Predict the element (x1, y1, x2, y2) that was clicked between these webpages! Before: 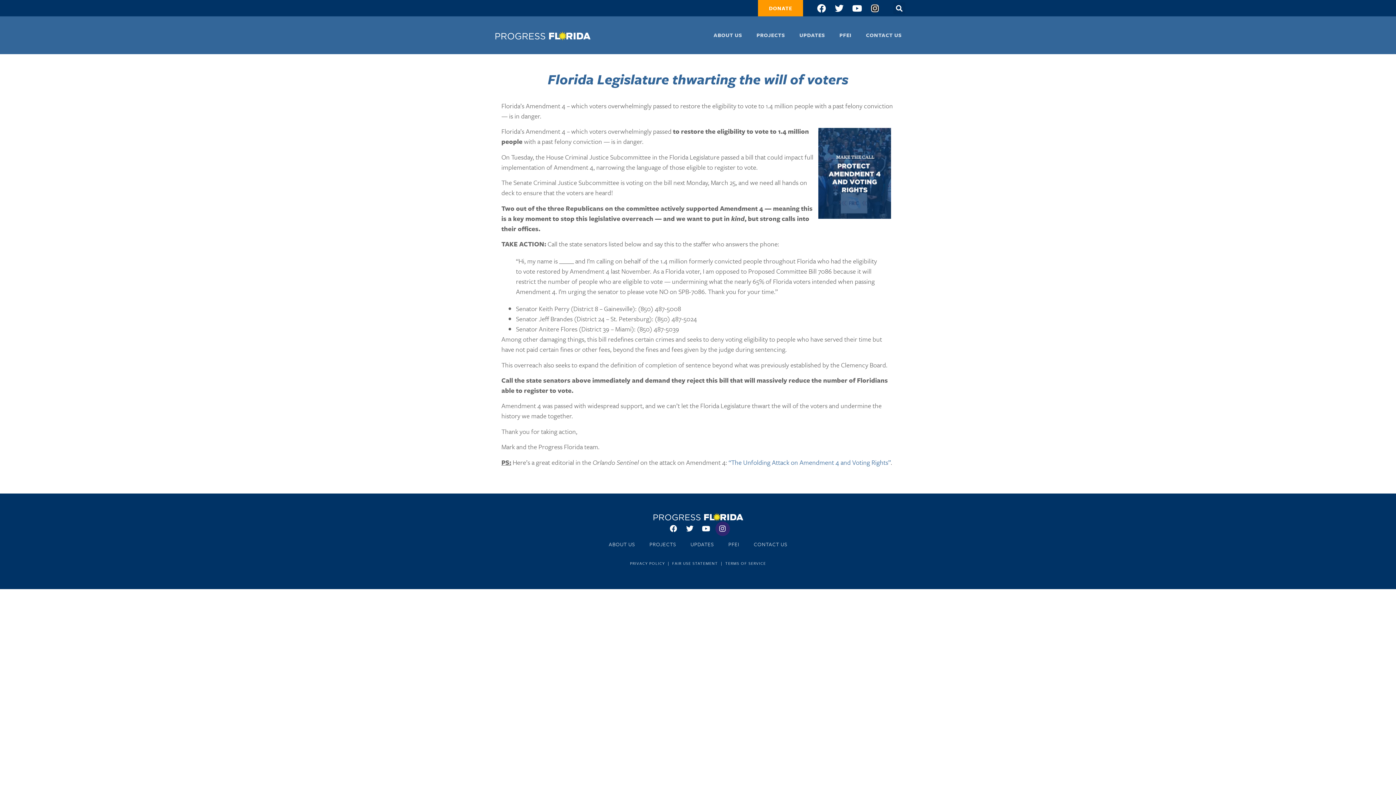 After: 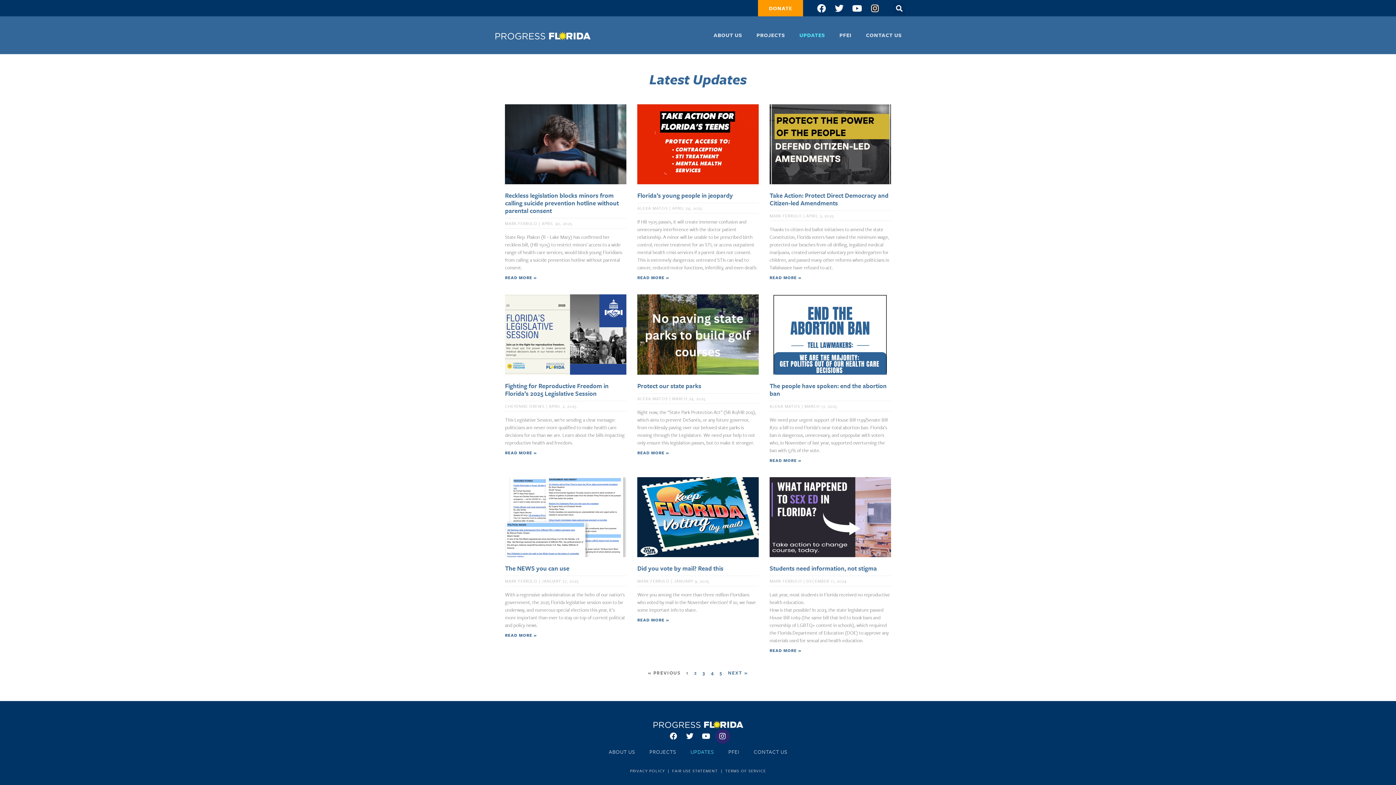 Action: bbox: (799, 26, 825, 43) label: UPDATES